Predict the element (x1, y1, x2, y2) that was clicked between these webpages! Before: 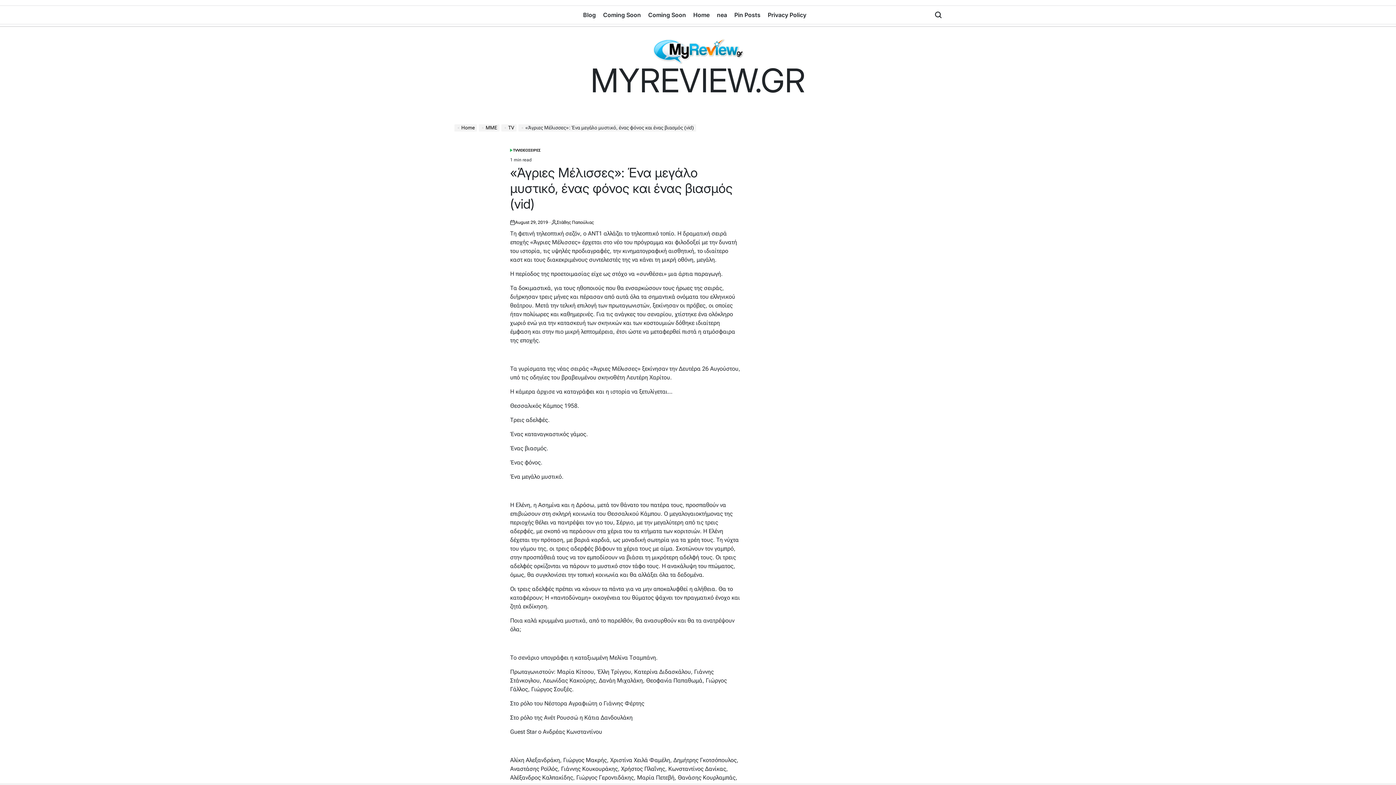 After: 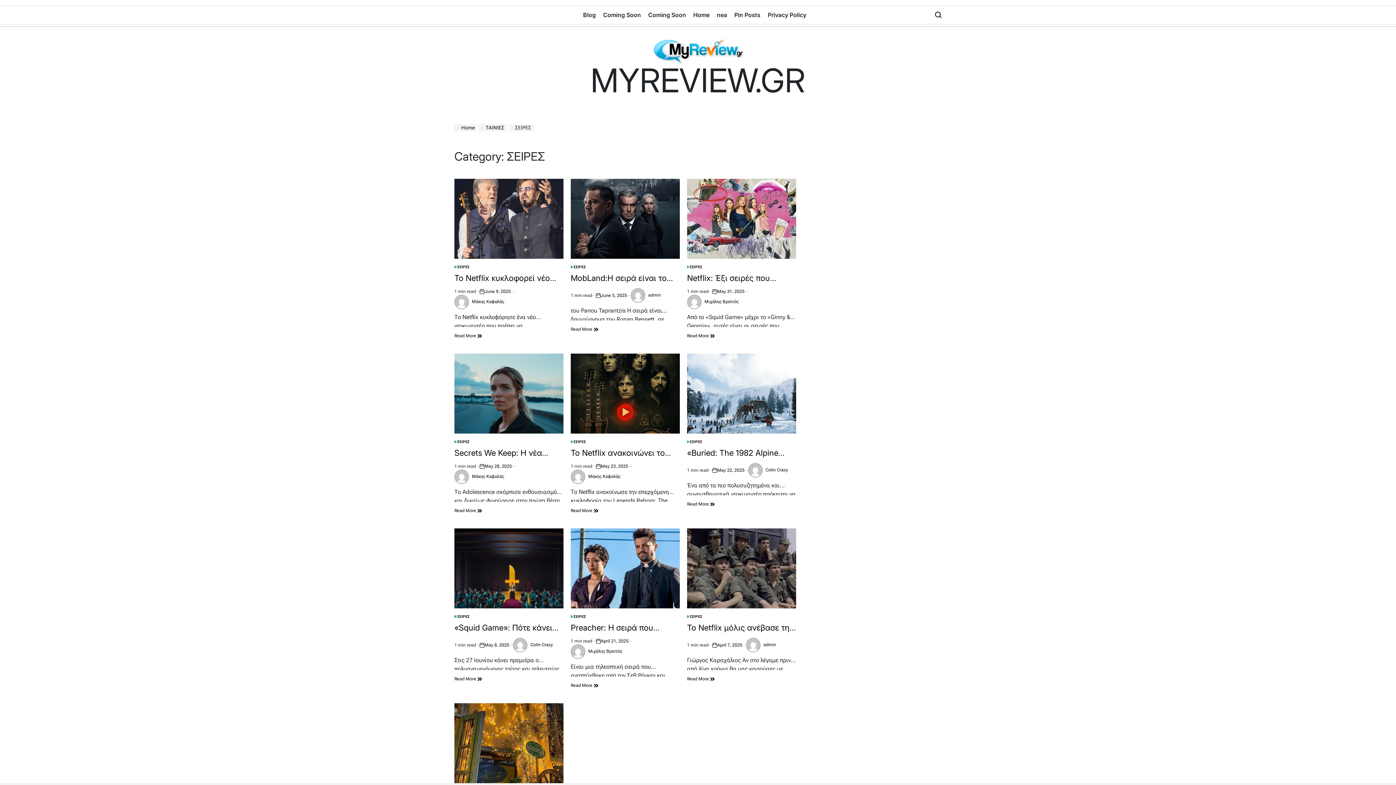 Action: label: ΣΕΙΡΕΣ bbox: (528, 147, 540, 153)